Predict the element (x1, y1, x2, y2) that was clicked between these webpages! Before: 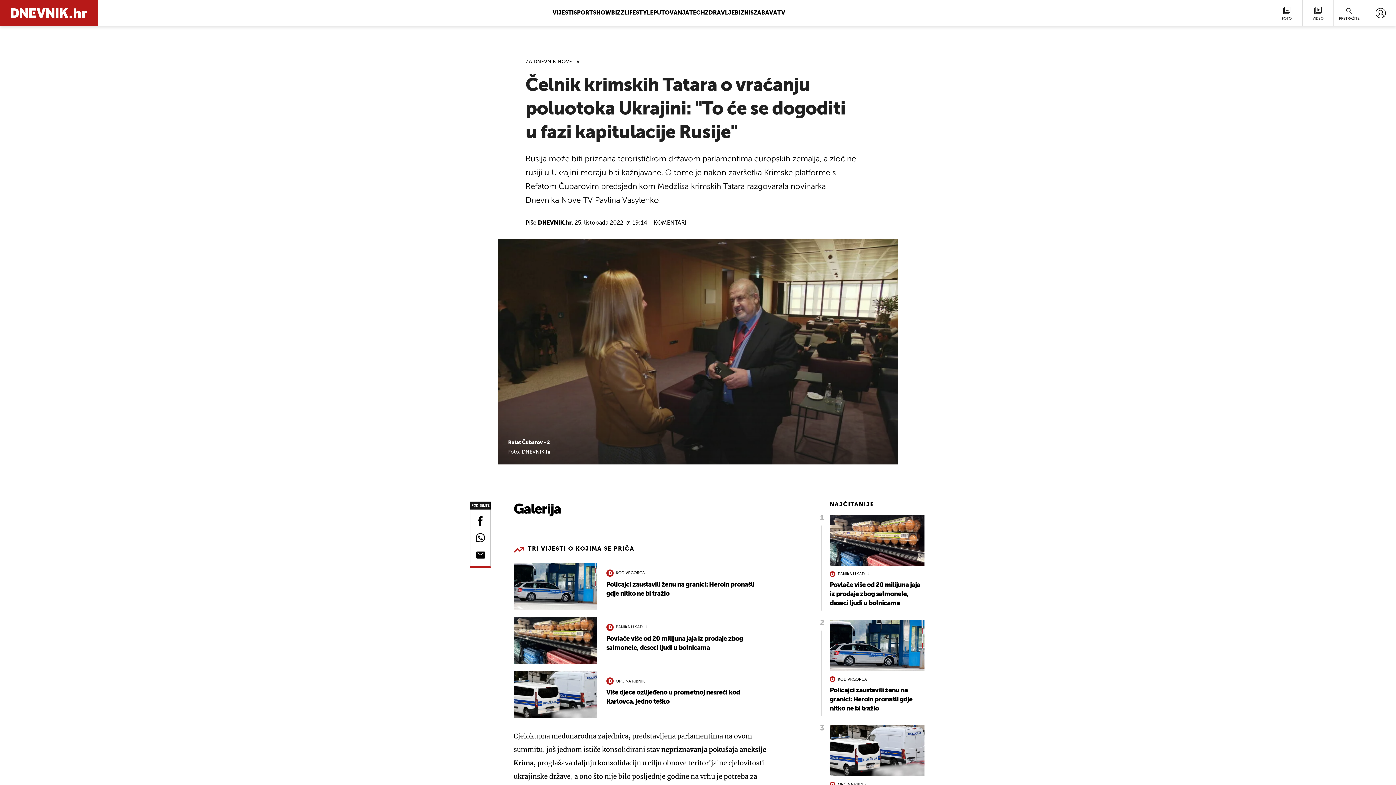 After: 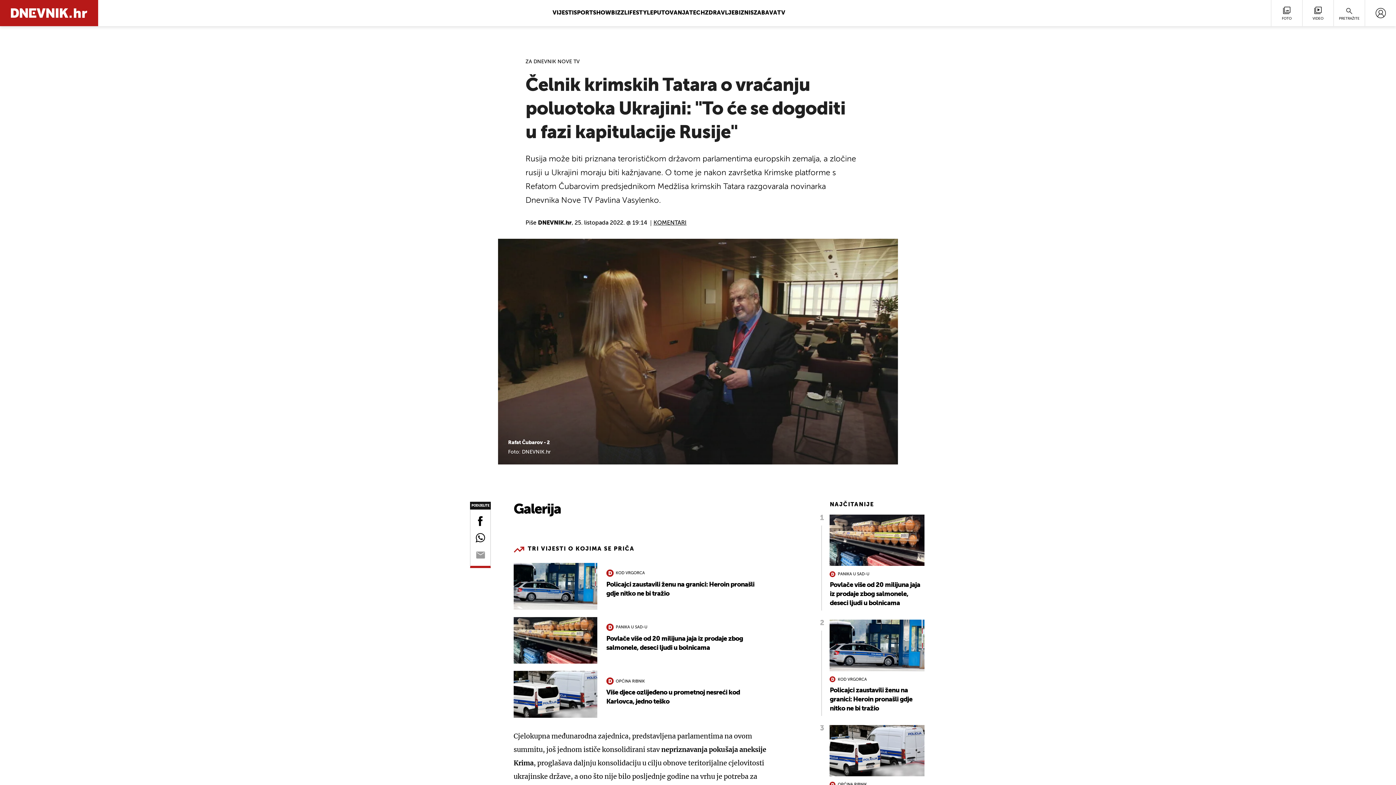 Action: bbox: (476, 551, 484, 566)